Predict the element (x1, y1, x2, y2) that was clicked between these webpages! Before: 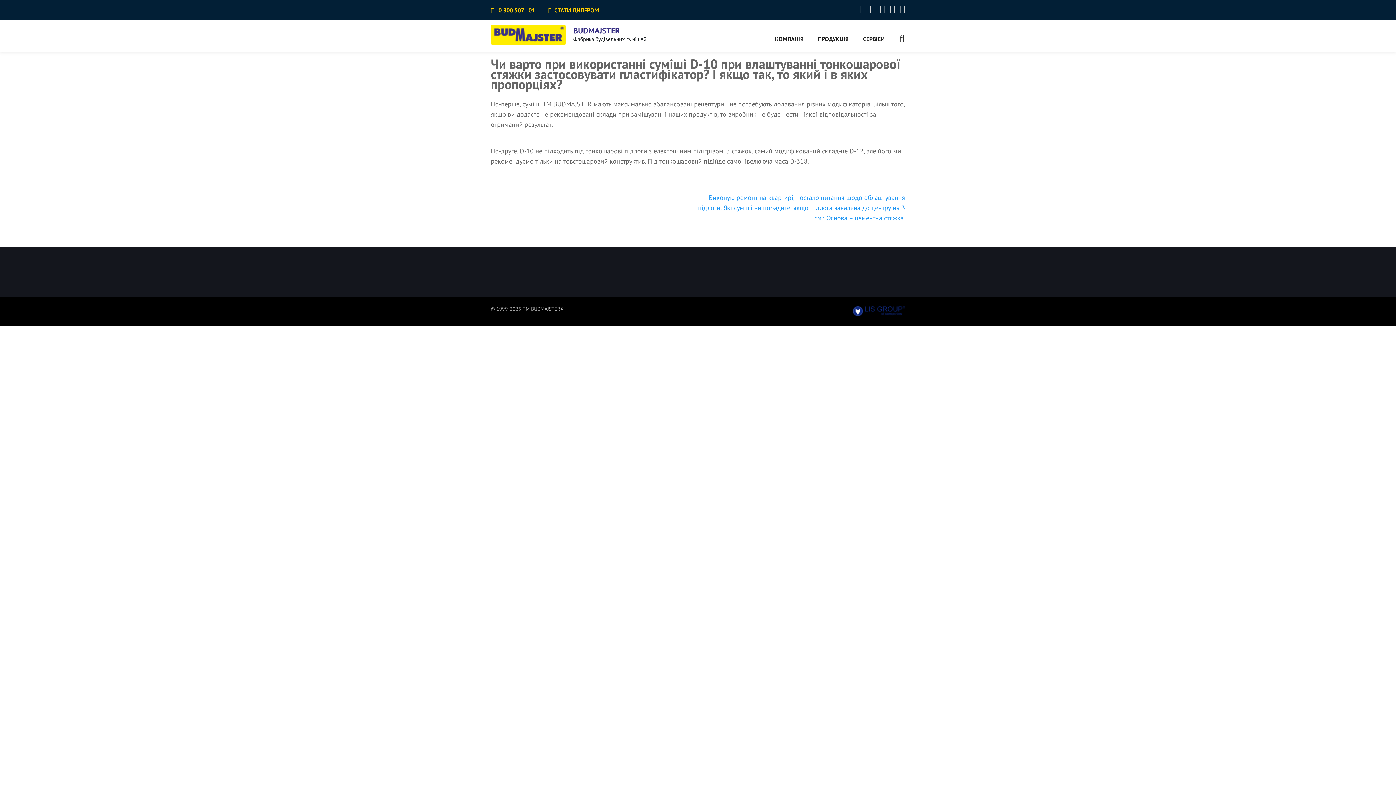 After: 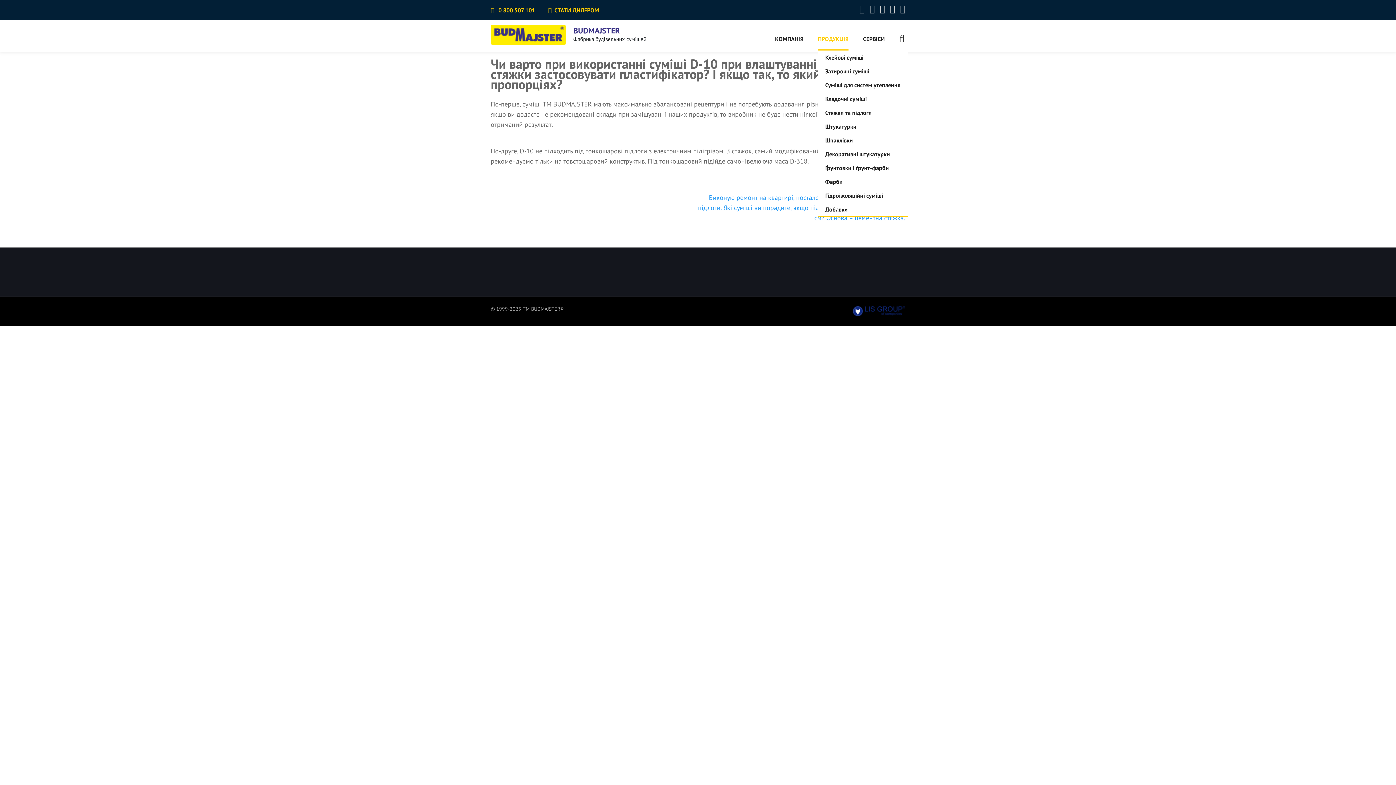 Action: label: ПРОДУКЦІЯ bbox: (818, 33, 848, 50)